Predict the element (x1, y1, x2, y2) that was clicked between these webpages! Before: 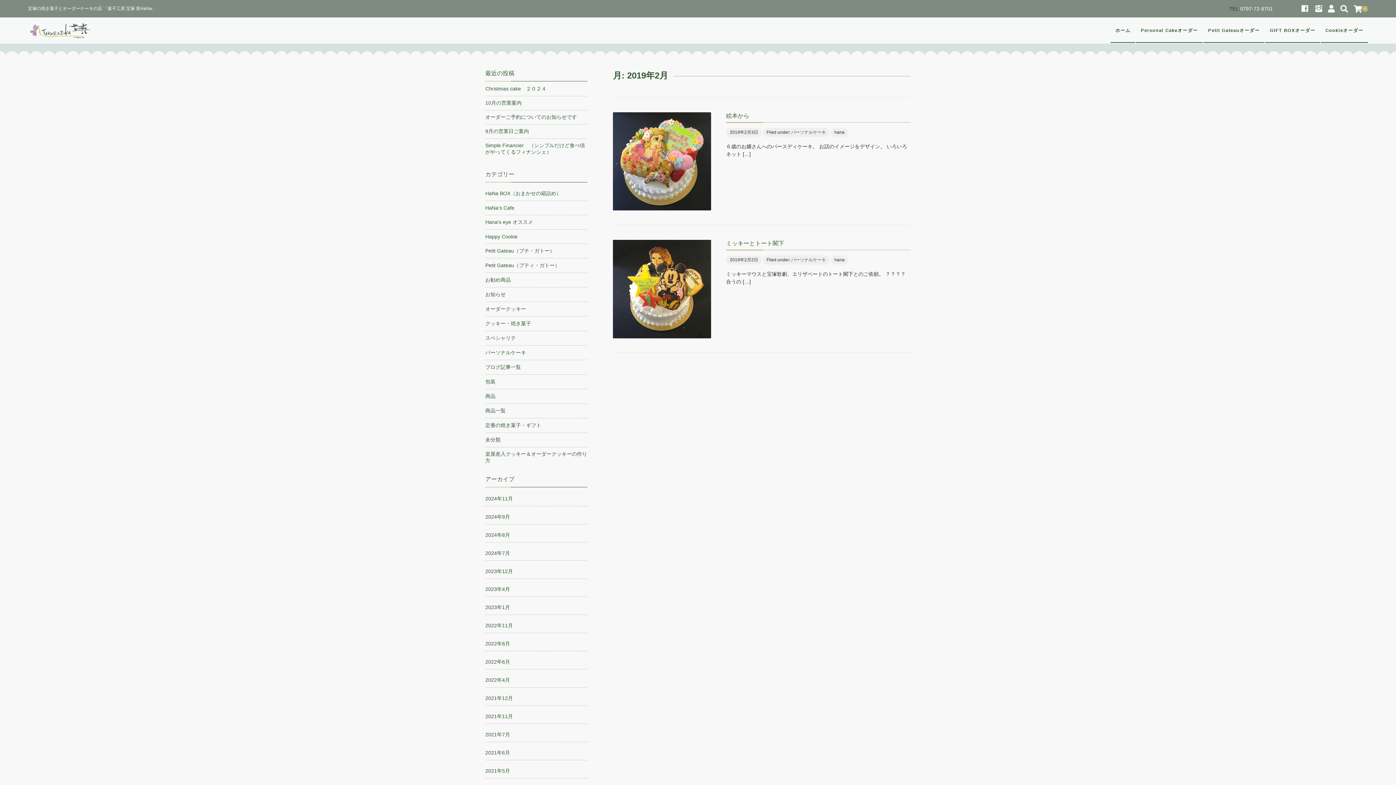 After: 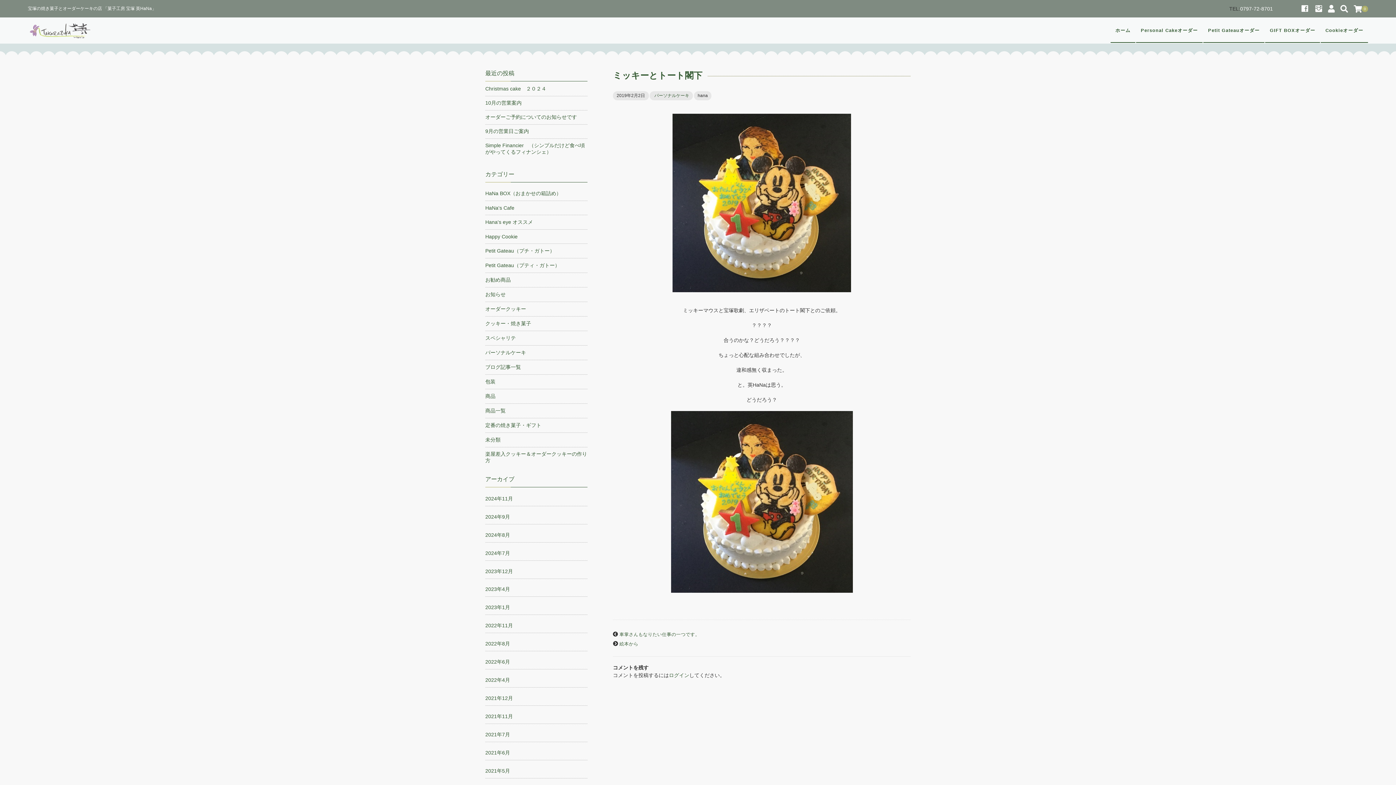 Action: bbox: (726, 240, 784, 246) label: ミッキーとトート閣下